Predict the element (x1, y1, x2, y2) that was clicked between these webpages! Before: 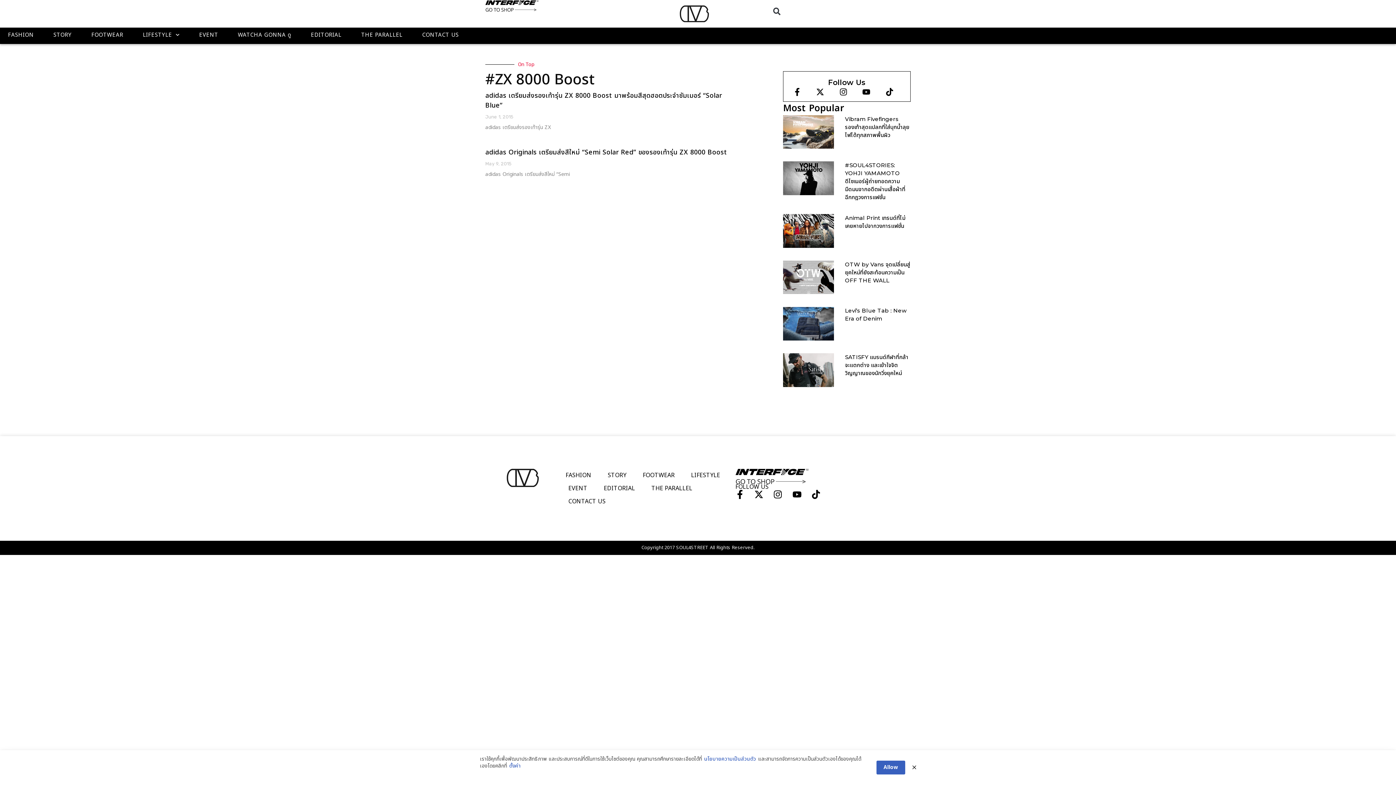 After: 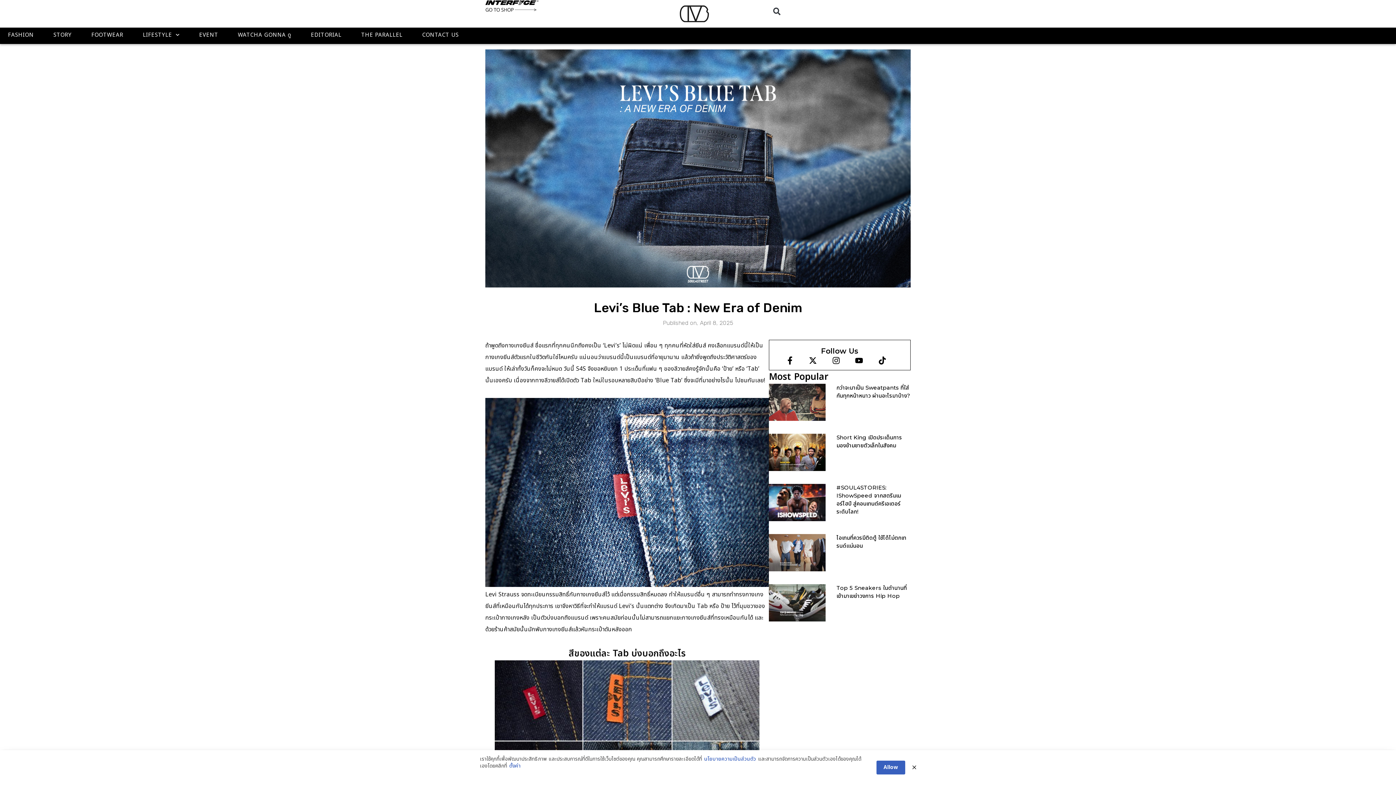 Action: bbox: (783, 307, 834, 340)